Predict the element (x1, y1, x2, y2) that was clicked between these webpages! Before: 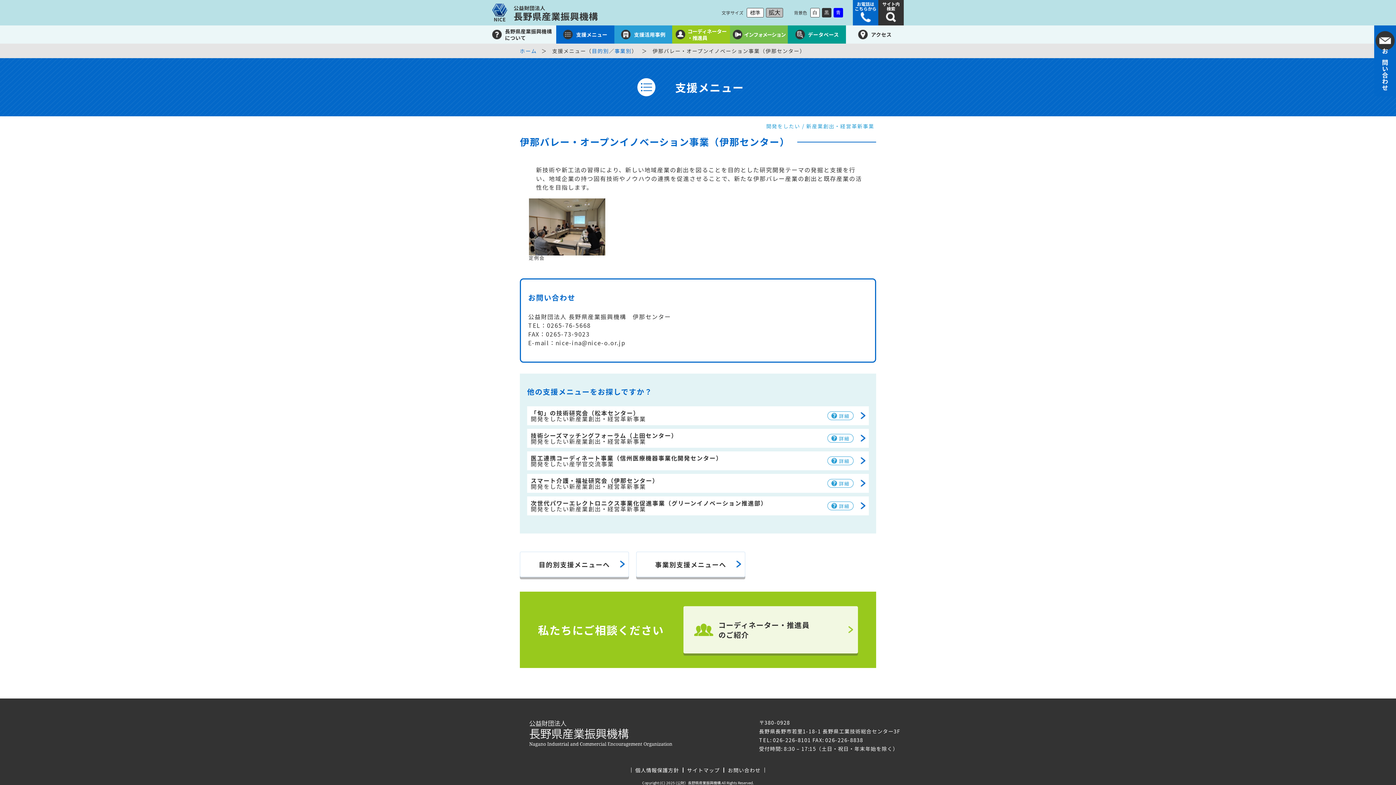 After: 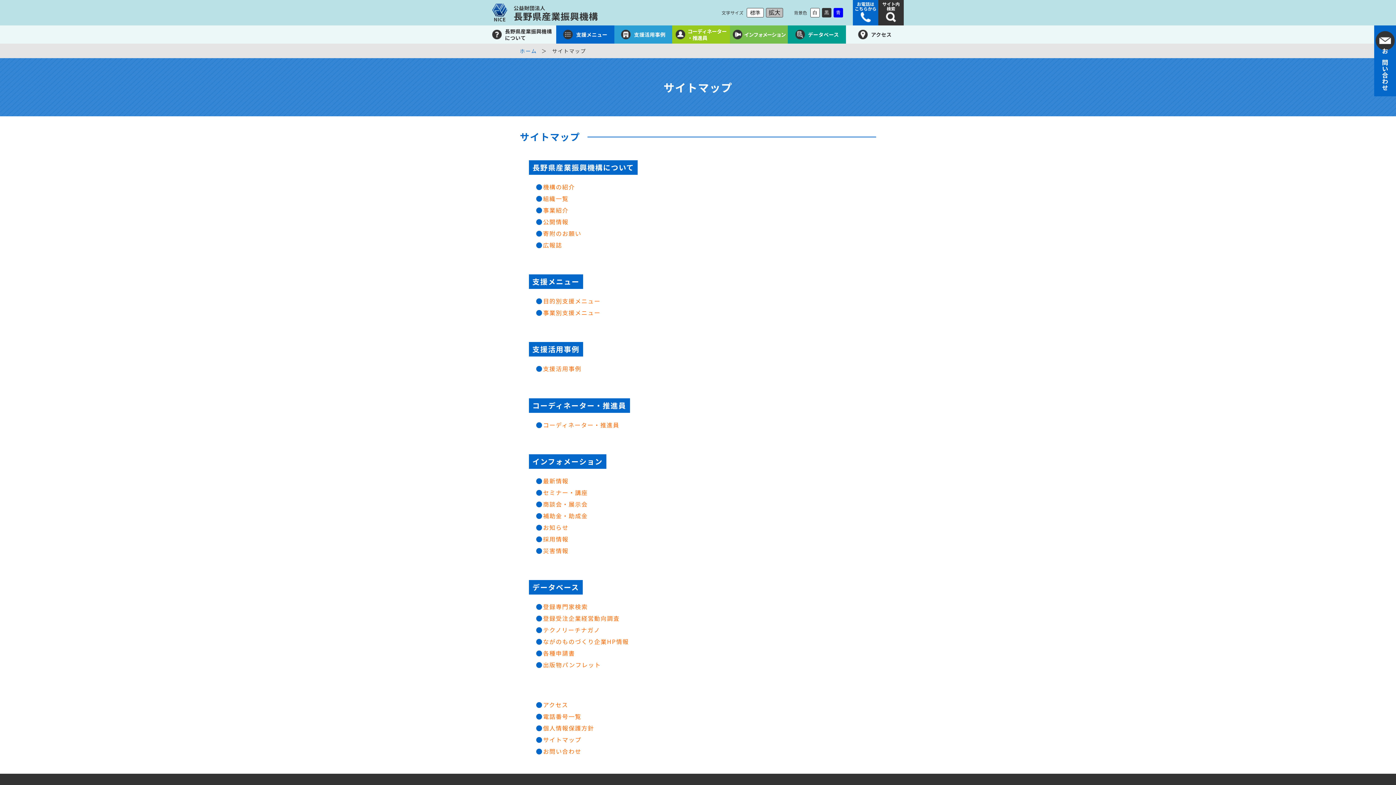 Action: bbox: (687, 768, 720, 773) label: サイトマップ